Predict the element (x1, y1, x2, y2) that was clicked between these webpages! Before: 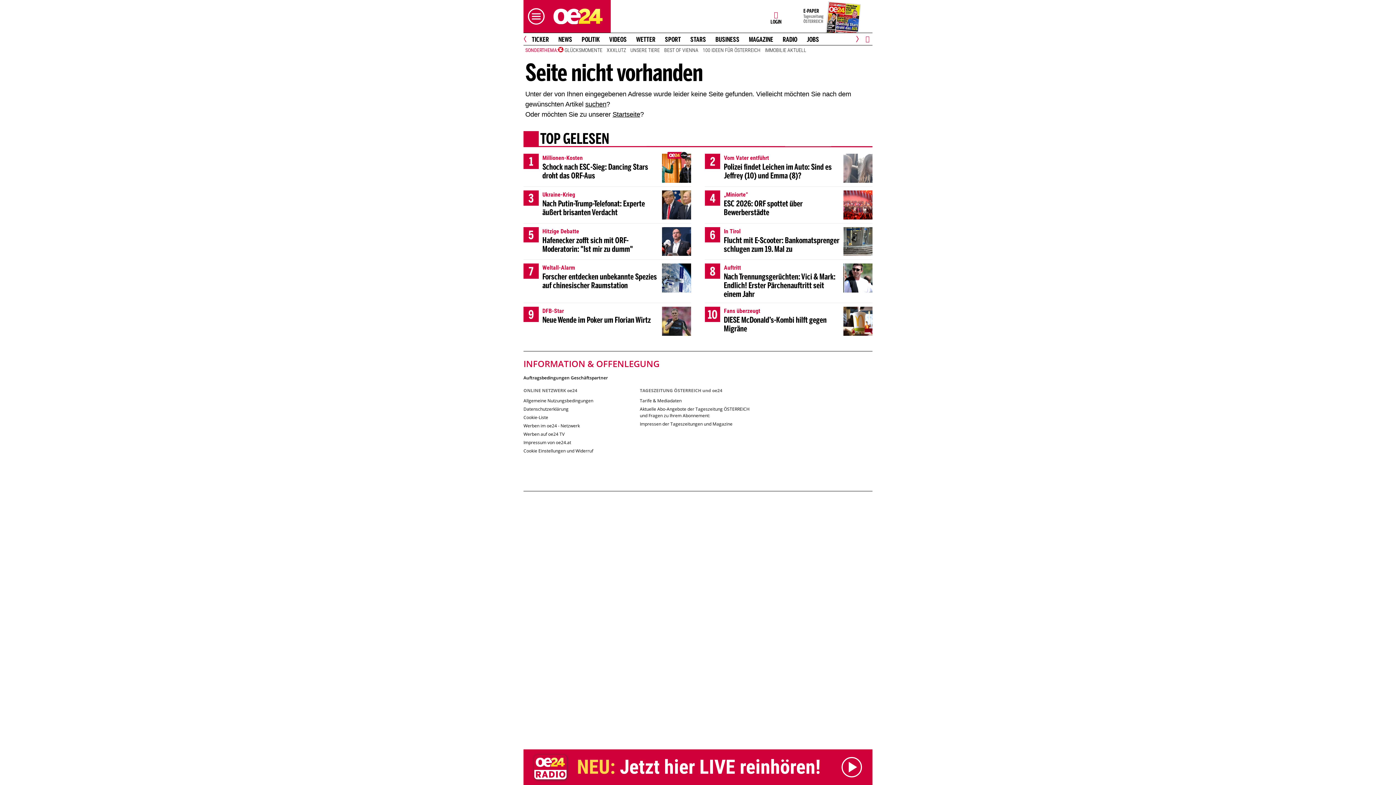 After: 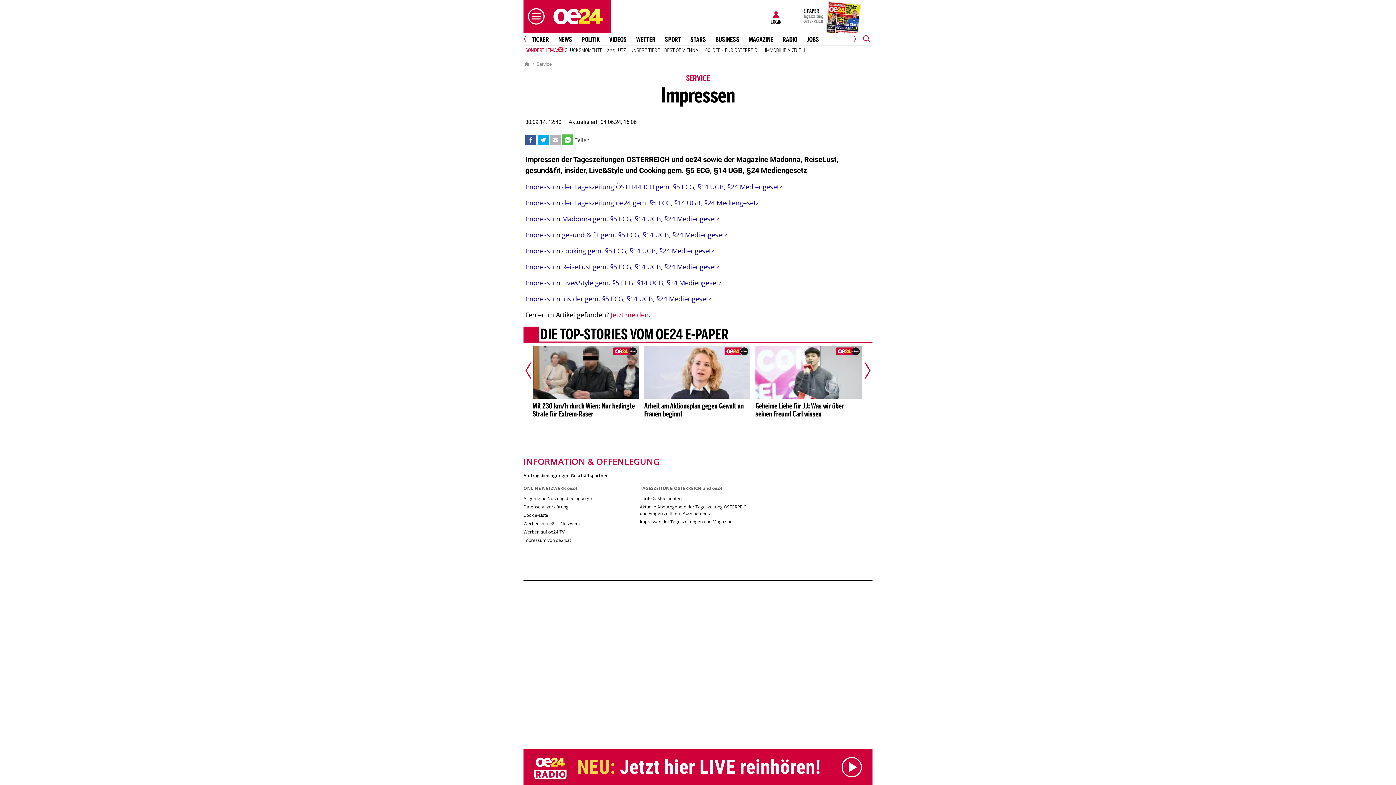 Action: label: Impressen der Tageszeitungen und Magazine bbox: (639, 421, 750, 429)